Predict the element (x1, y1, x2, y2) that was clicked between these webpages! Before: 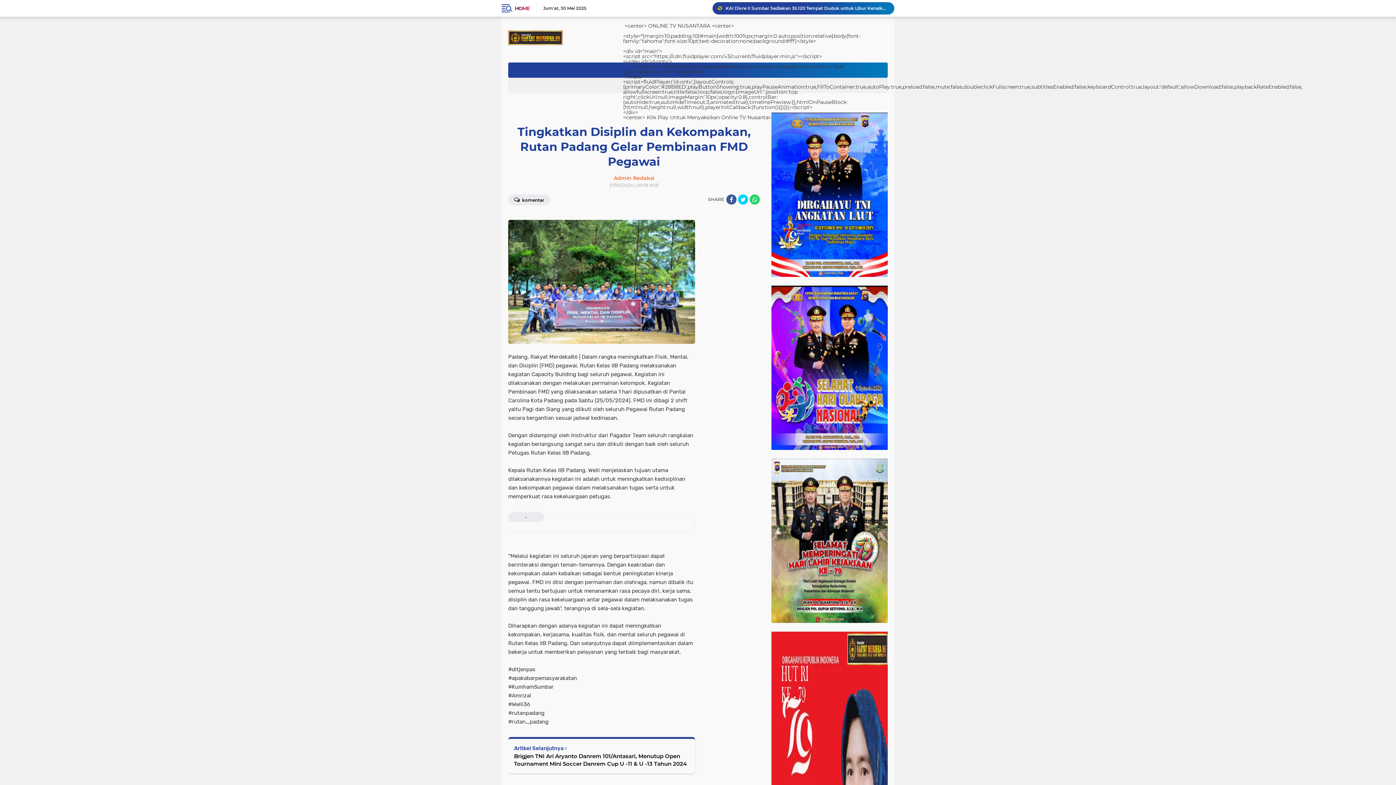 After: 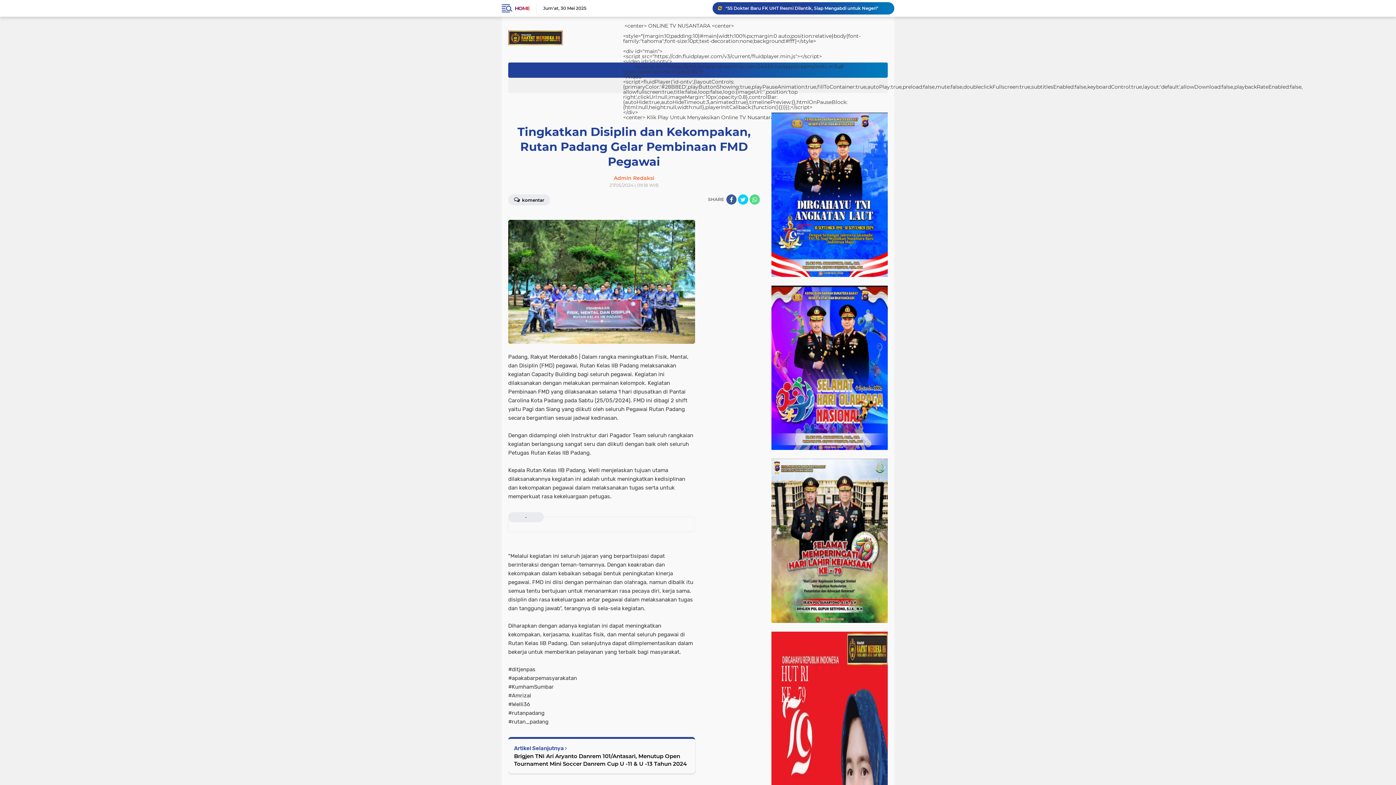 Action: label: share-whatsapp bbox: (749, 194, 760, 204)